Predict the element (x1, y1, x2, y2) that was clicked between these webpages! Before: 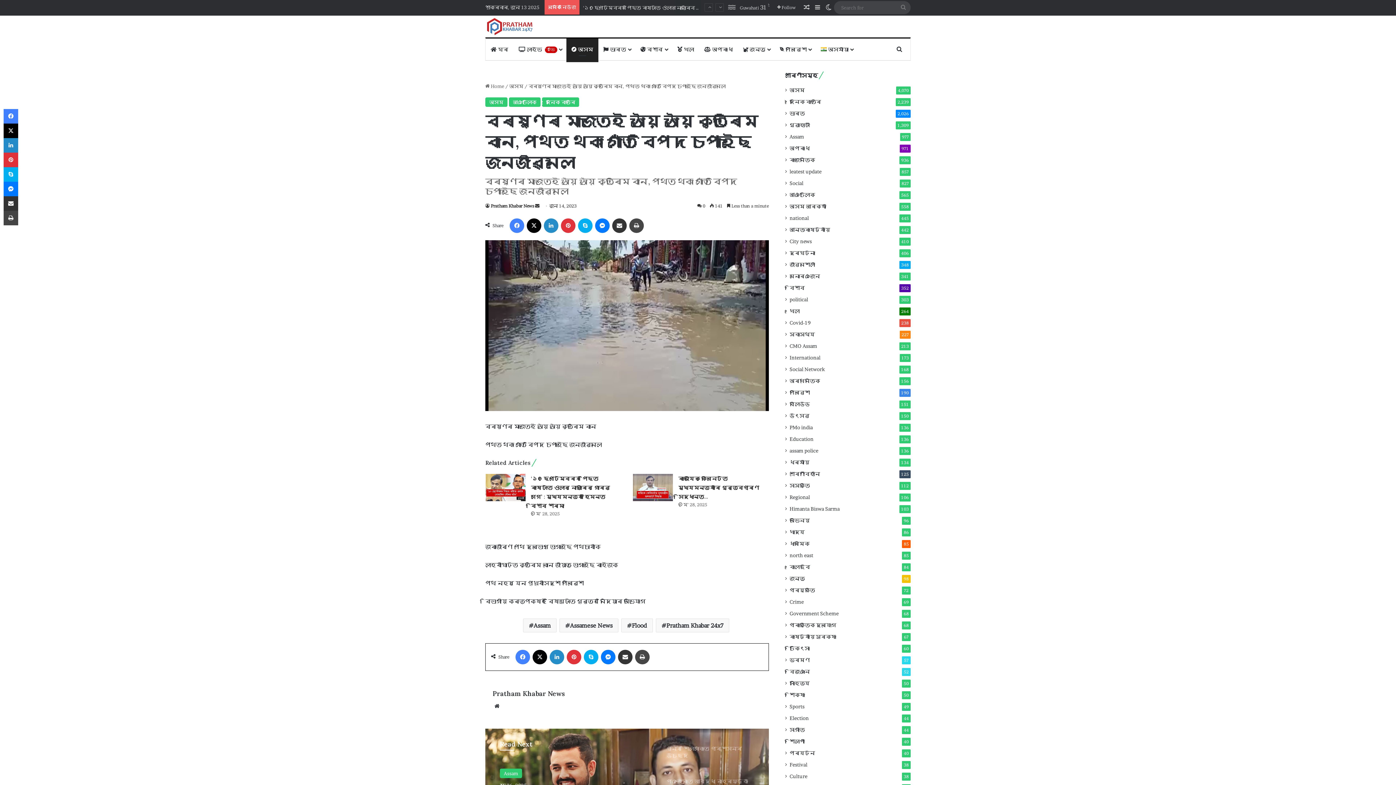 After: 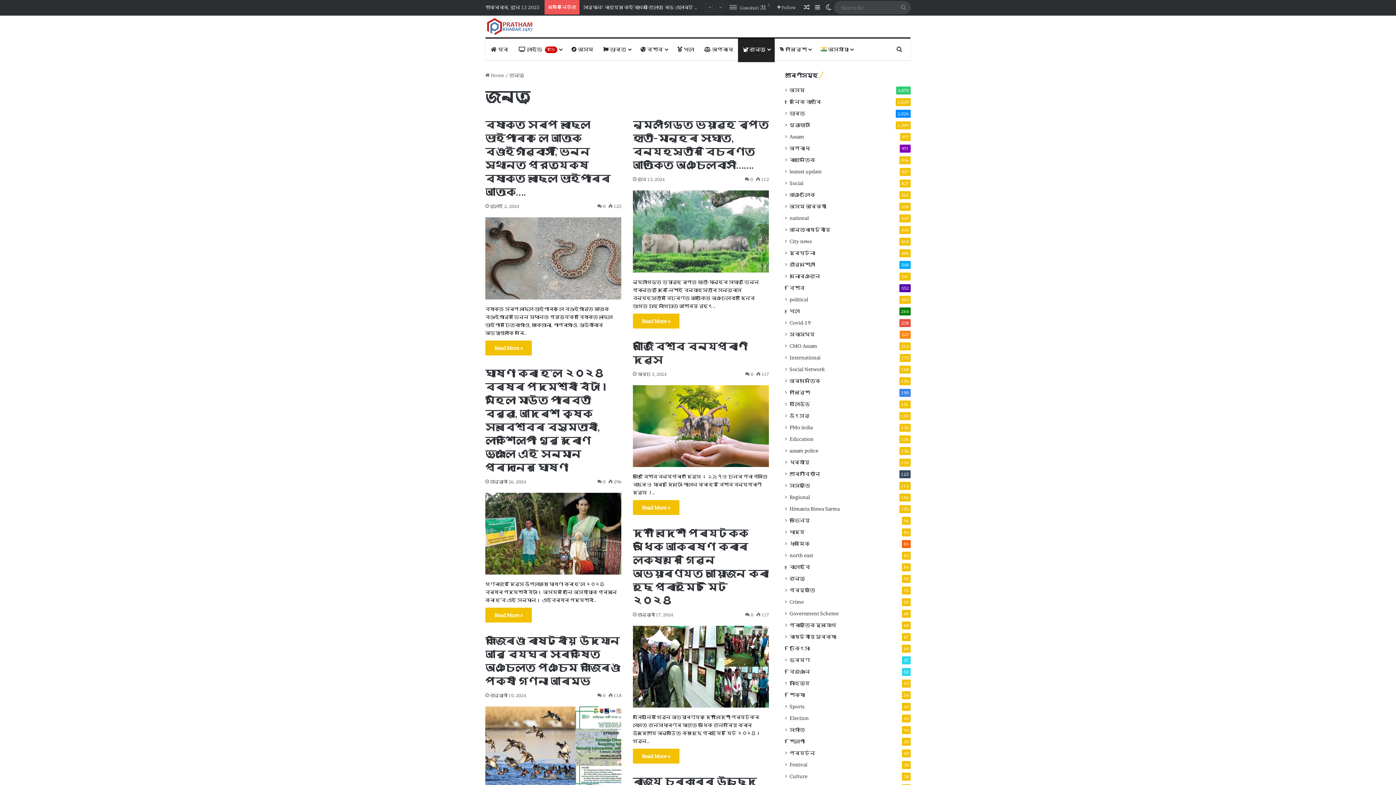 Action: bbox: (789, 575, 805, 582) label: জন্তু